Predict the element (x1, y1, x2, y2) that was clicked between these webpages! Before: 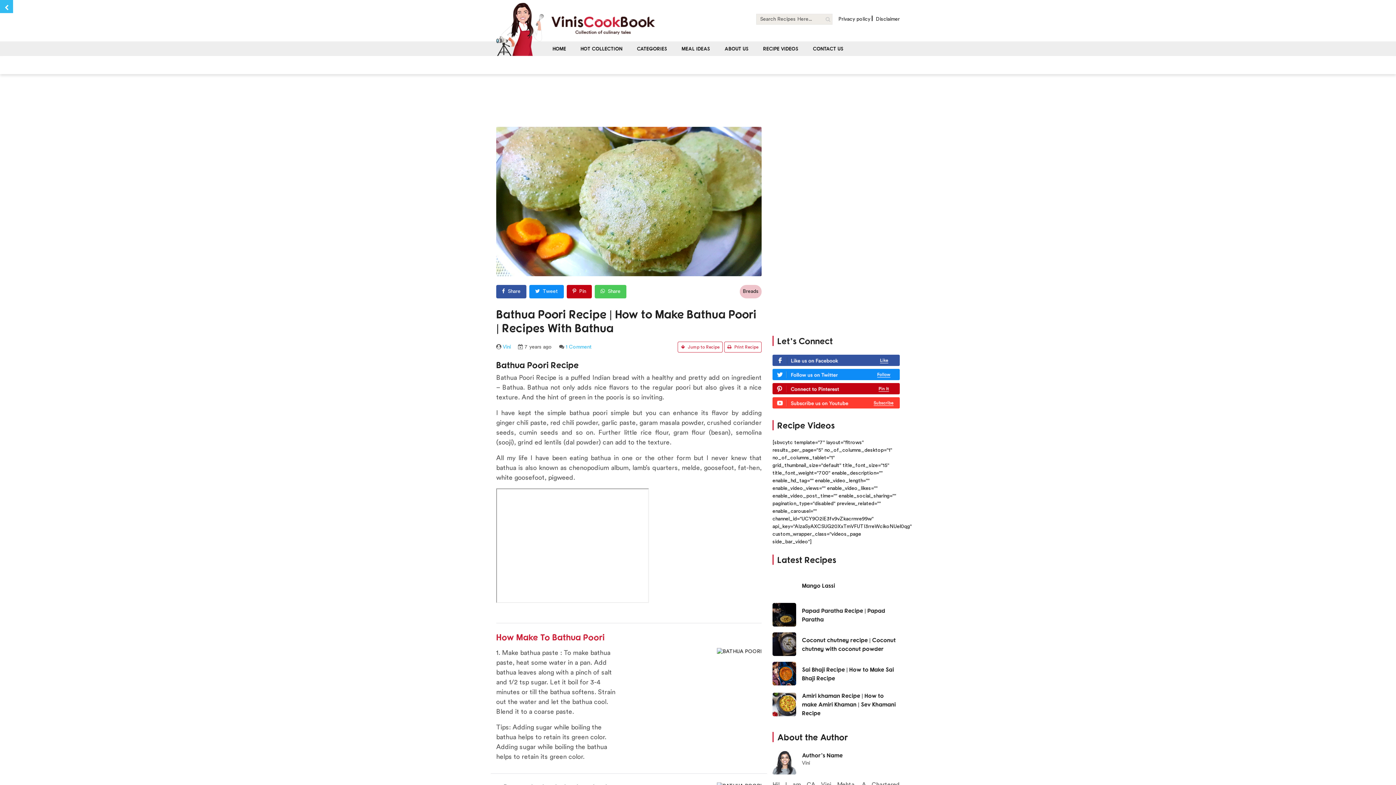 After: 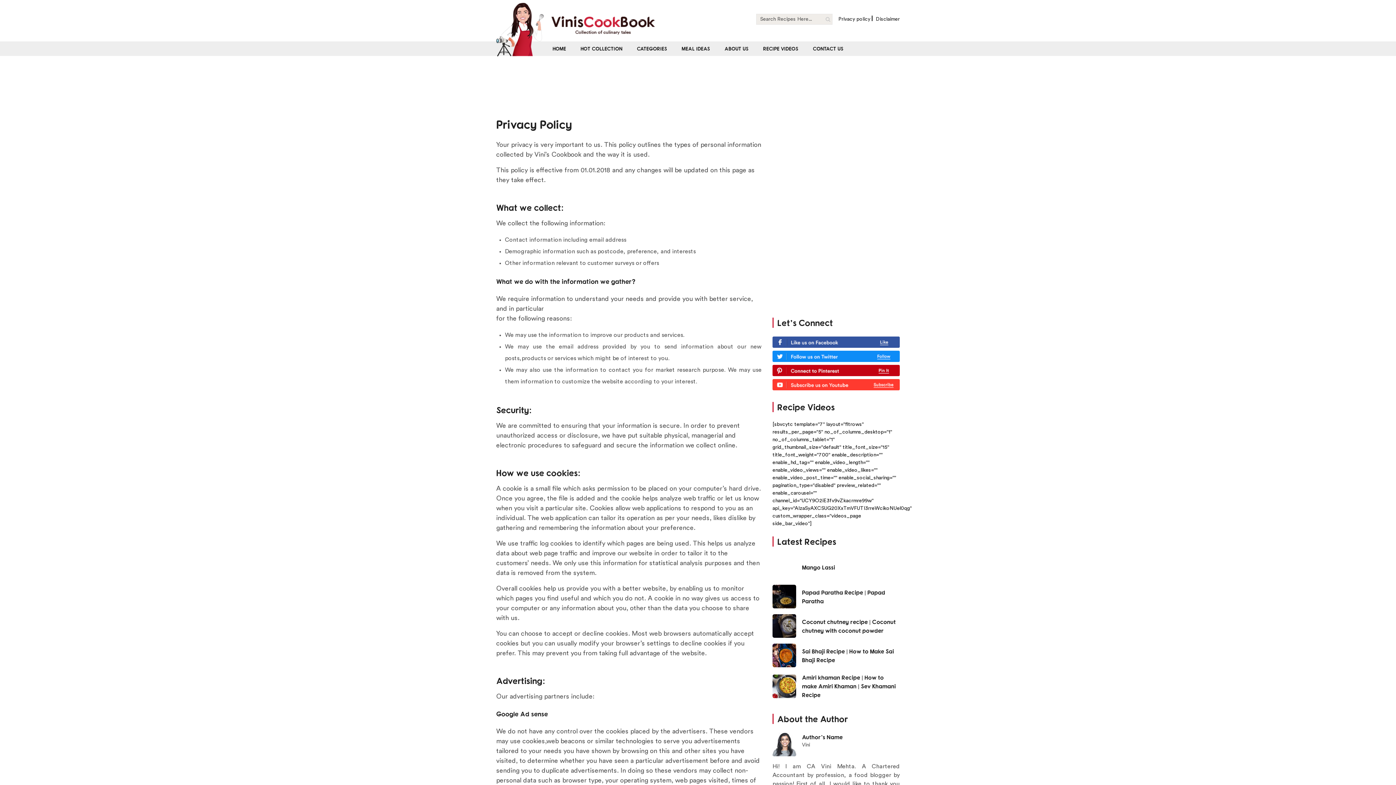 Action: label: Privacy policy bbox: (838, 15, 870, 23)